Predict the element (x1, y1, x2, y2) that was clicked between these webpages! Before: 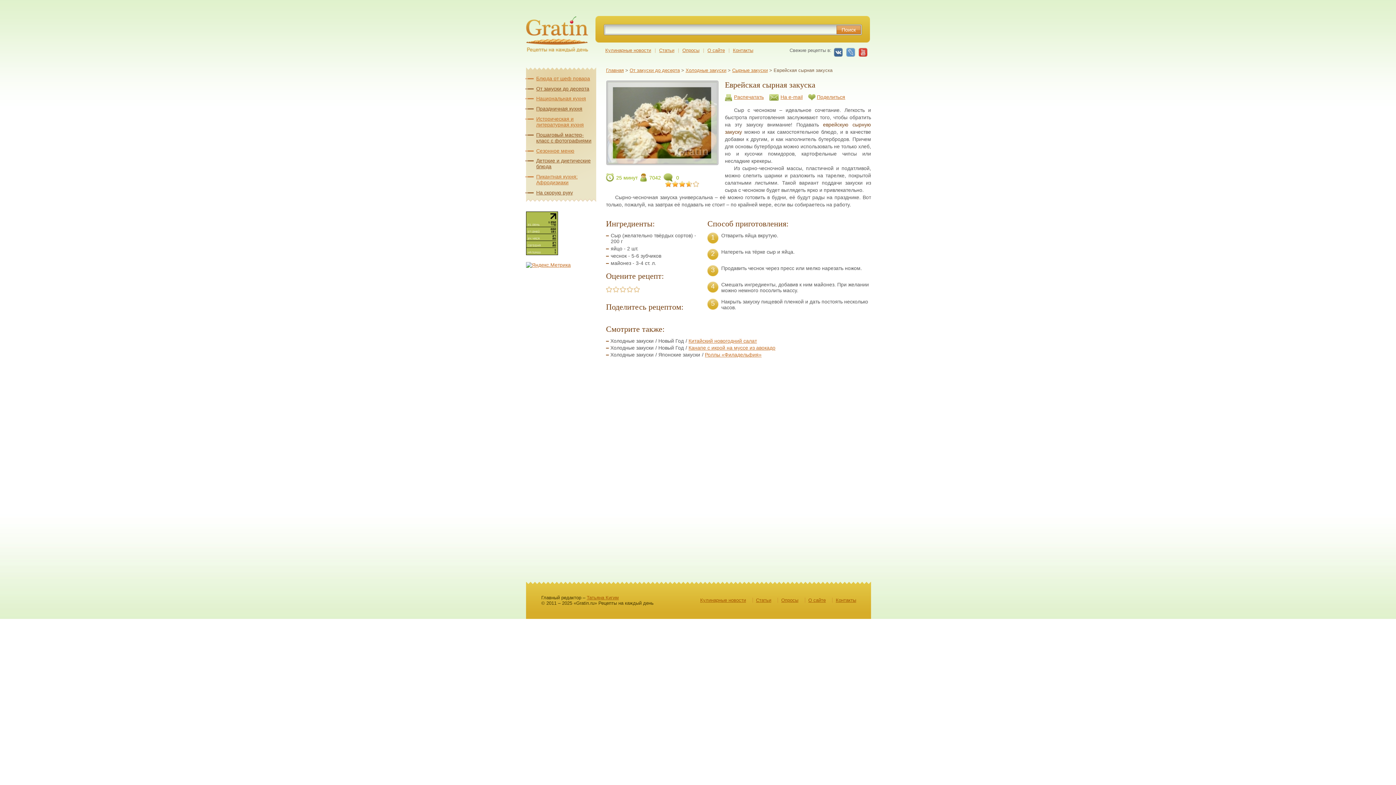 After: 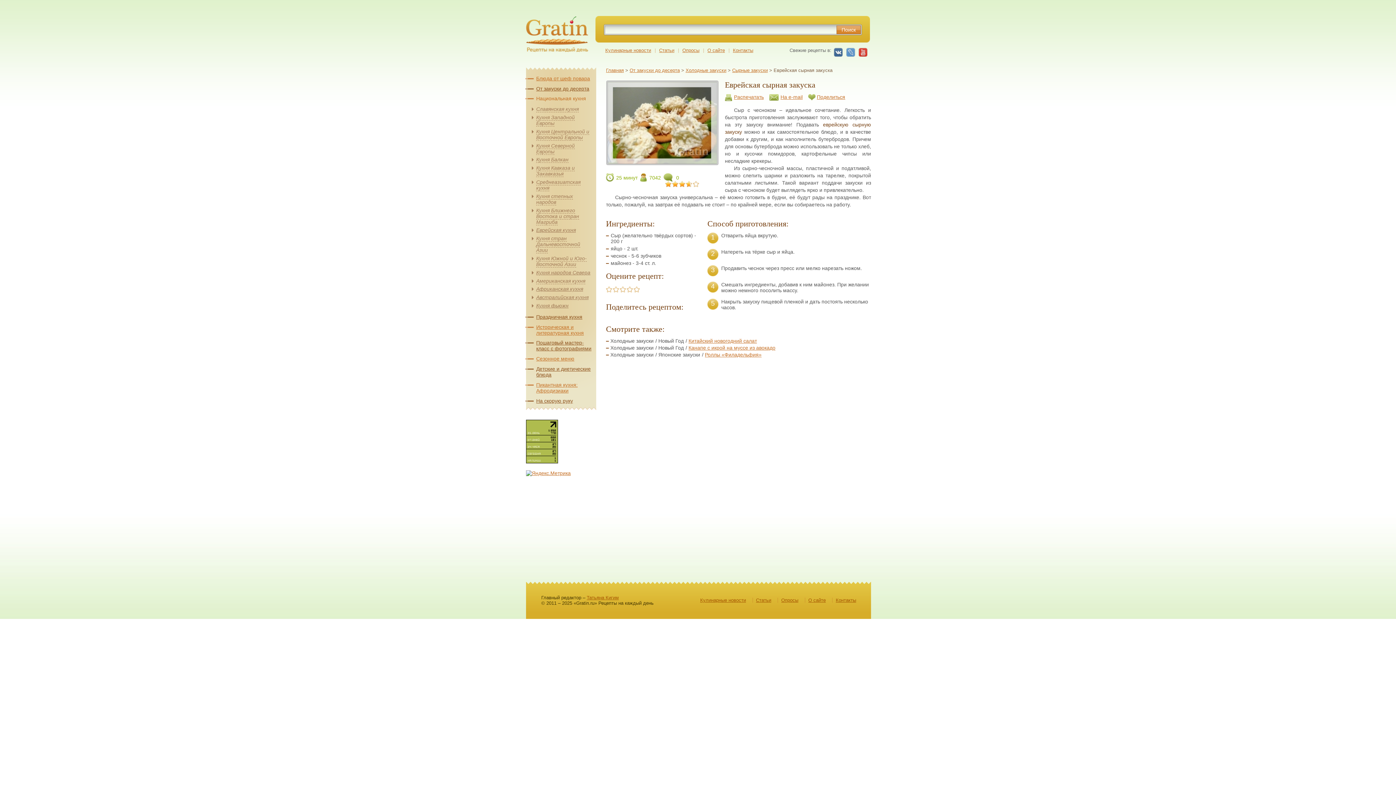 Action: label: Национальная кухня bbox: (536, 95, 586, 101)